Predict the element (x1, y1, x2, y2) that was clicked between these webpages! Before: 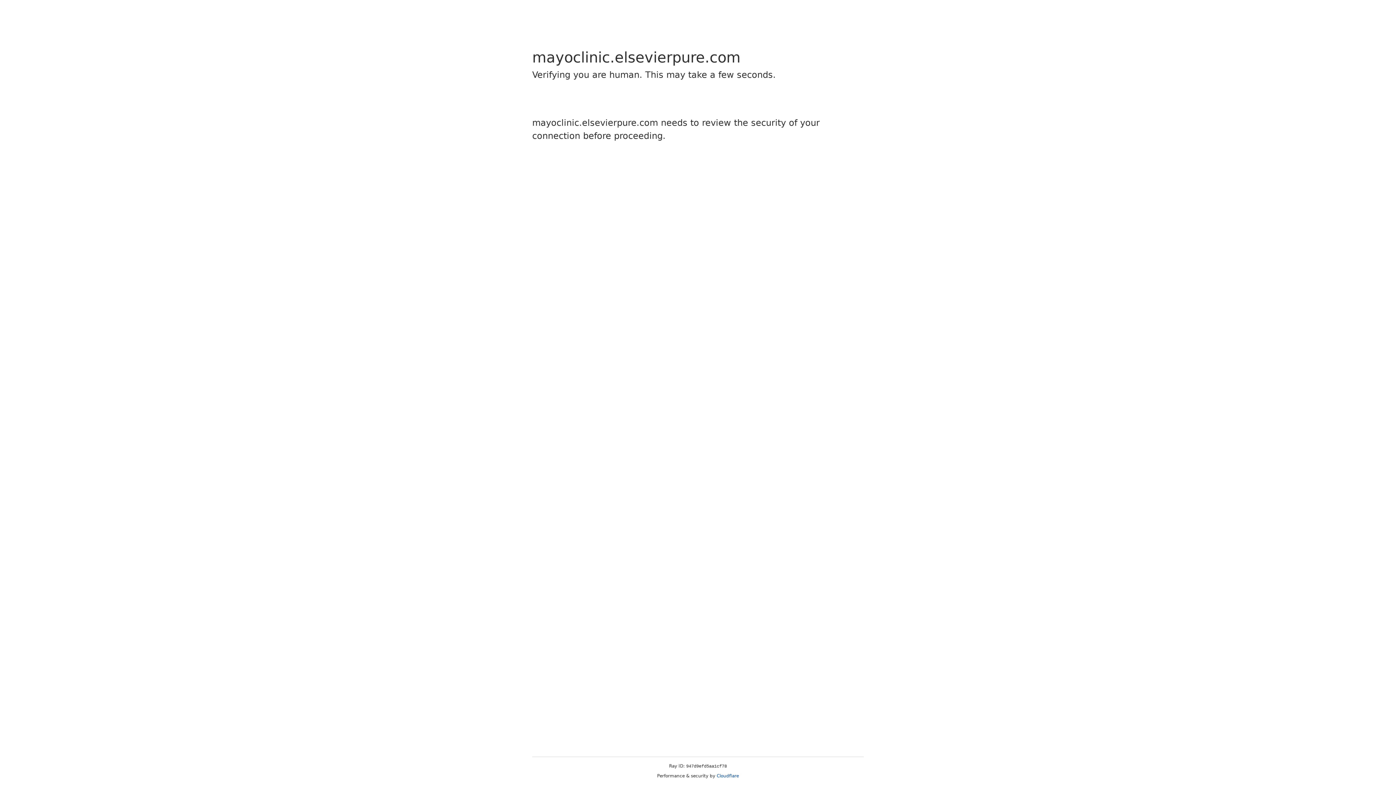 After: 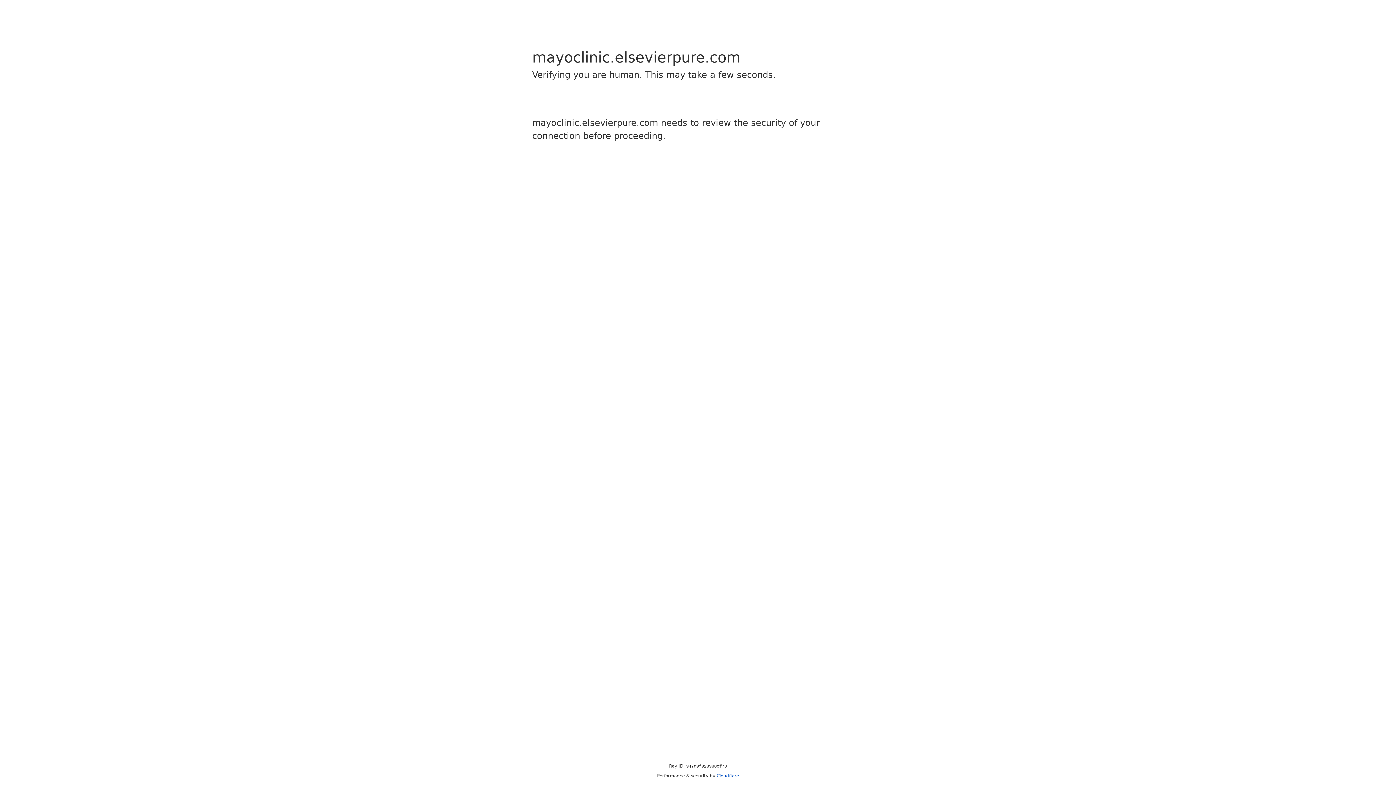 Action: label: Cloudflare bbox: (716, 773, 739, 778)